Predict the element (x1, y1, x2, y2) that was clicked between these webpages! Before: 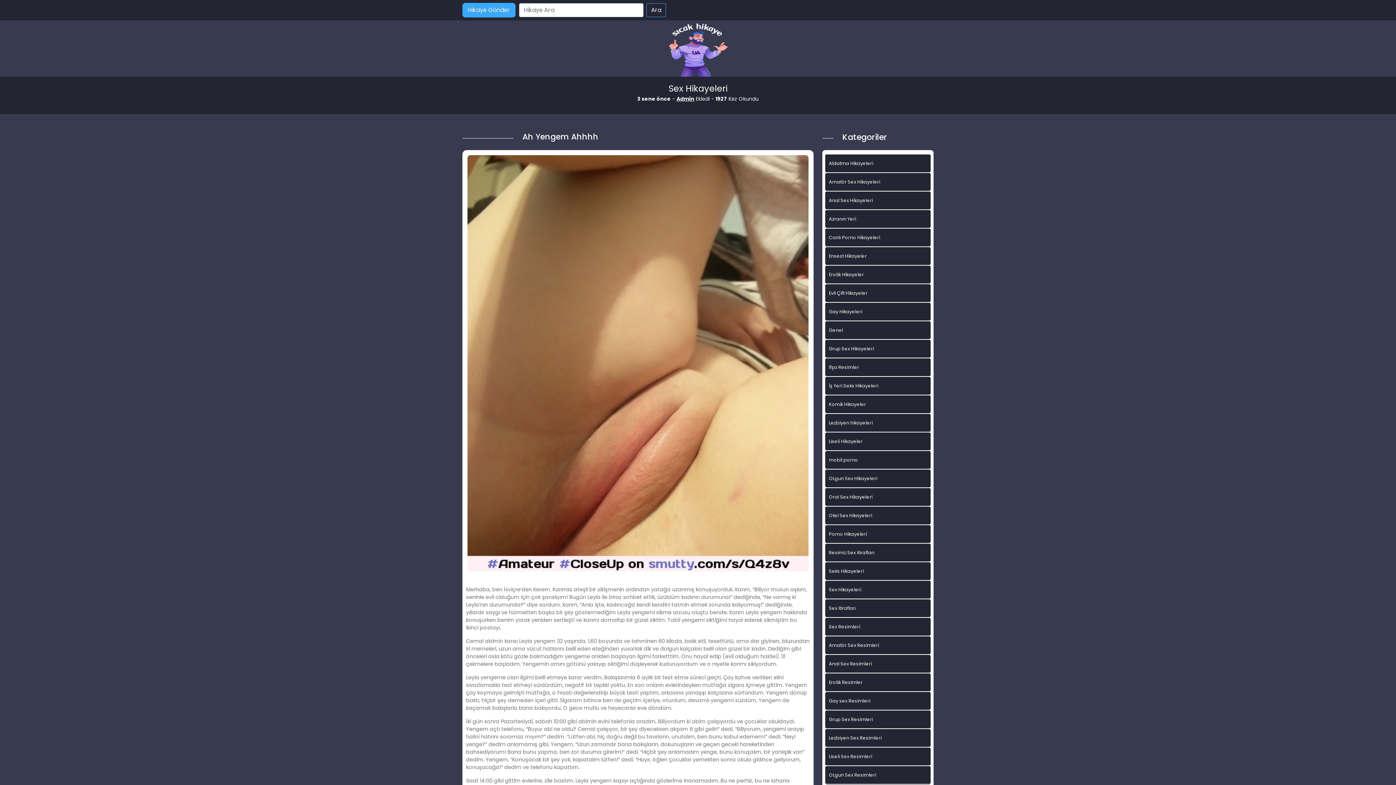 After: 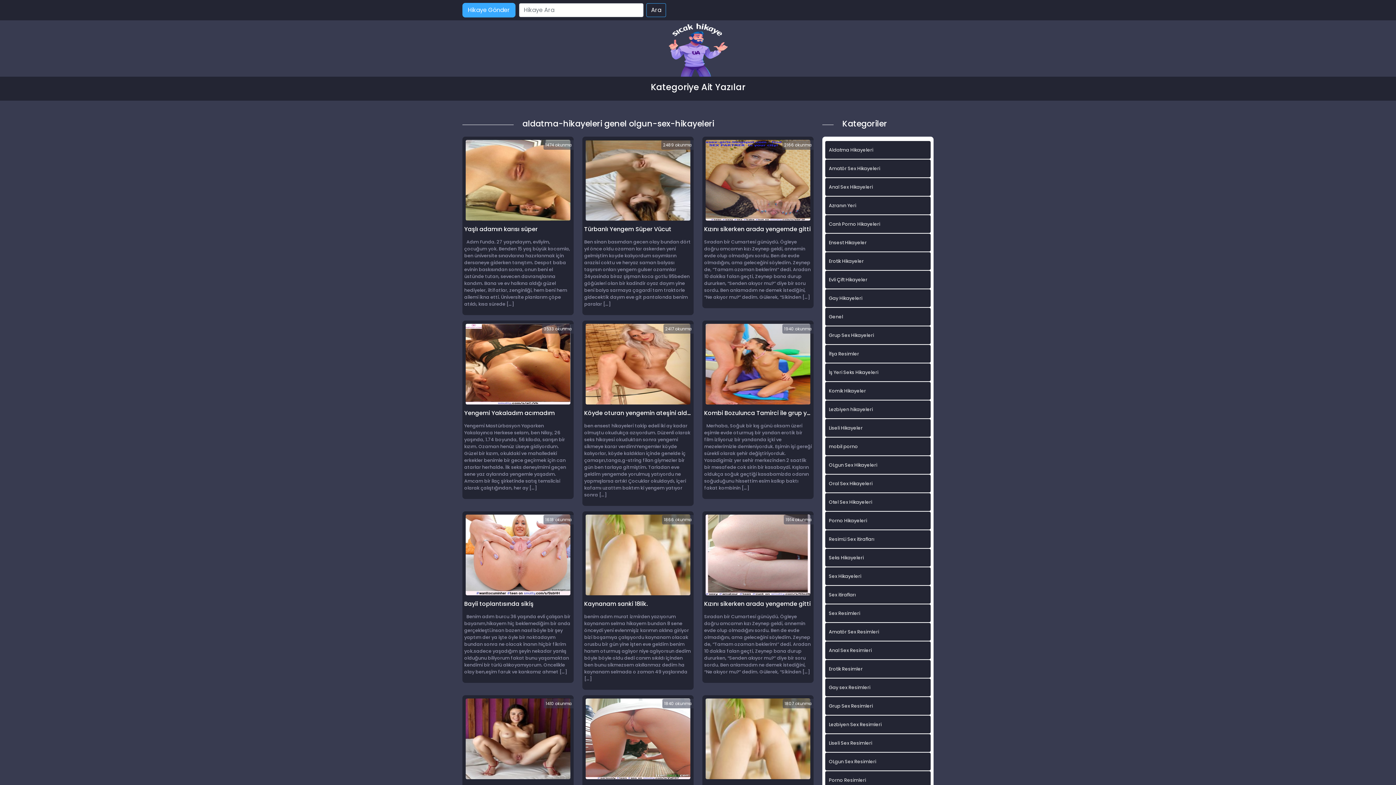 Action: bbox: (825, 469, 930, 487) label: OLgun Sex Hikayeleri